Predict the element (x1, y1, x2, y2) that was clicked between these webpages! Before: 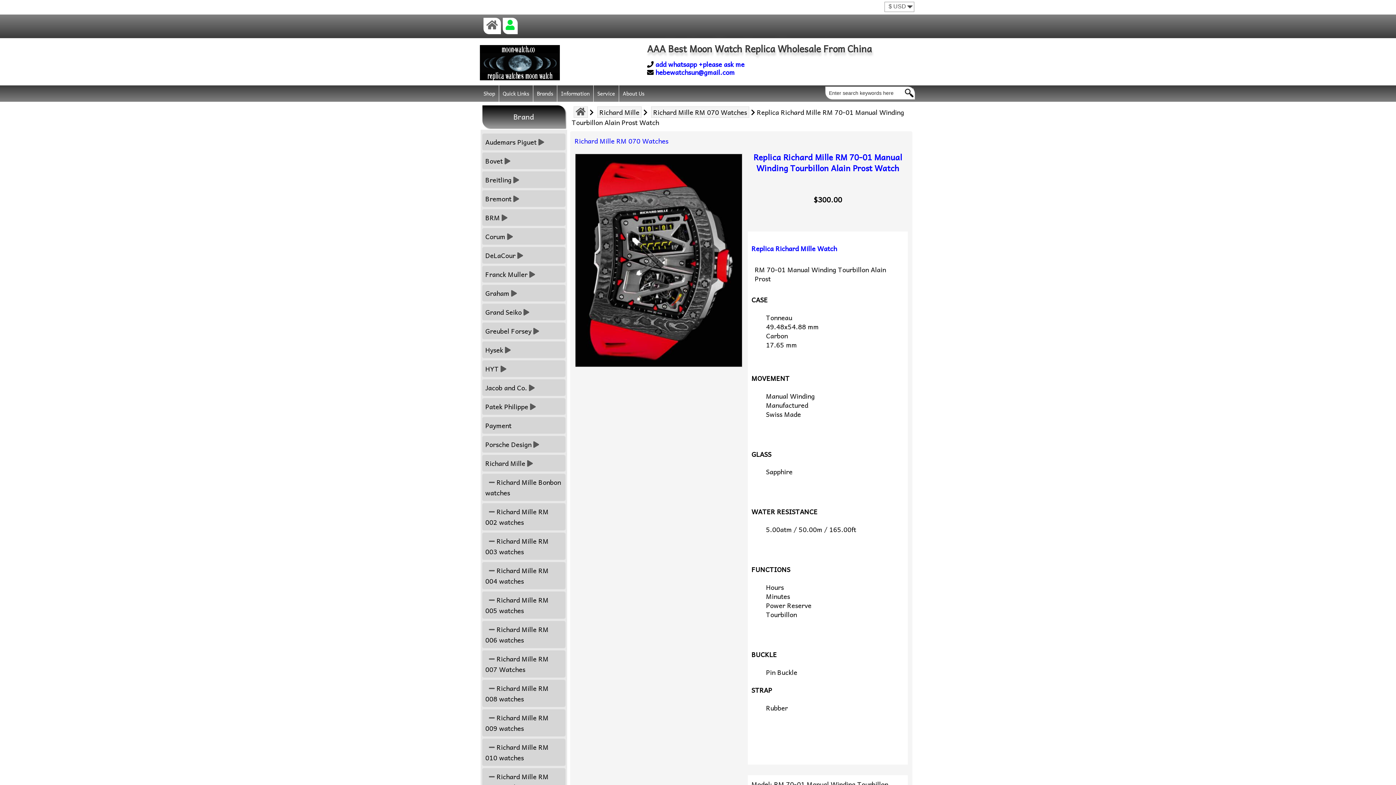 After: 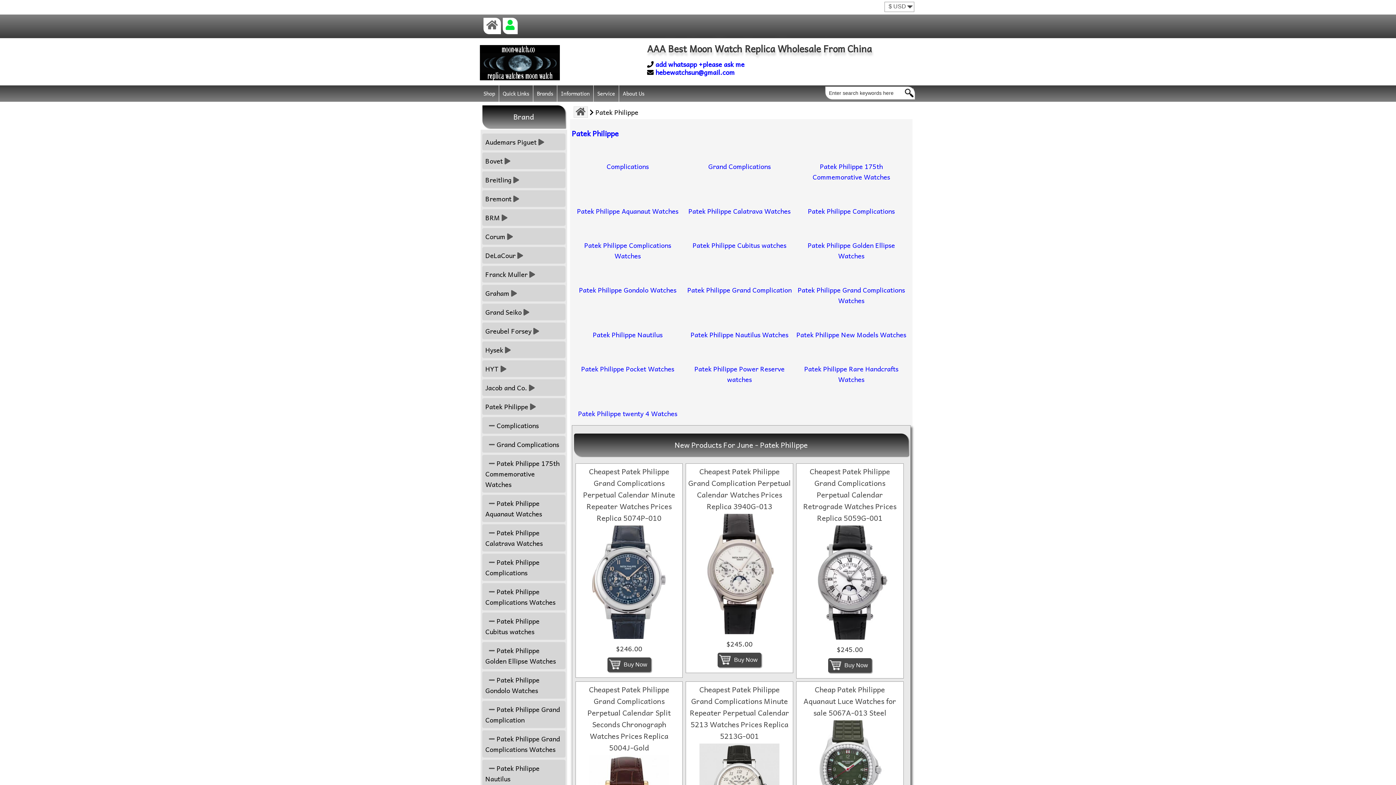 Action: label: Patek Philippe  bbox: (482, 398, 565, 415)